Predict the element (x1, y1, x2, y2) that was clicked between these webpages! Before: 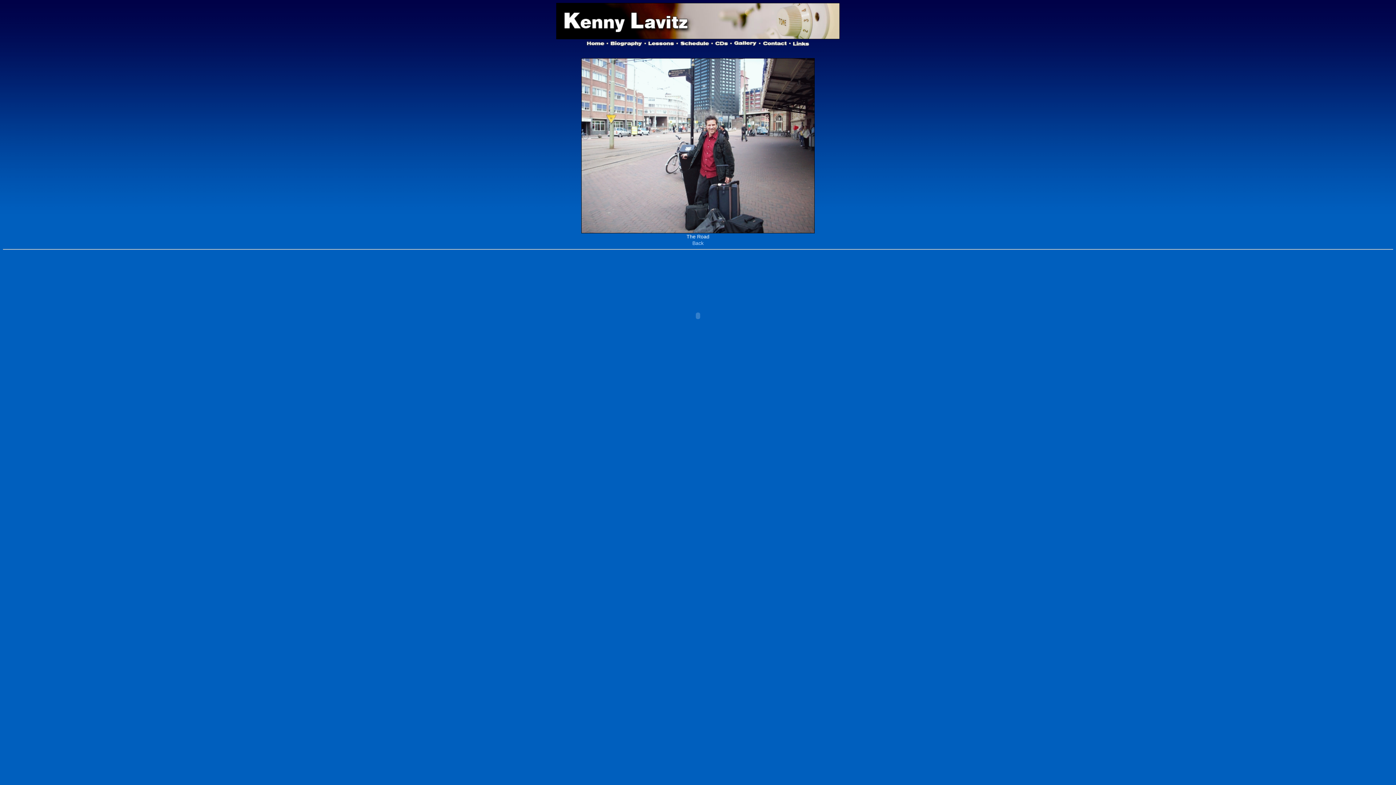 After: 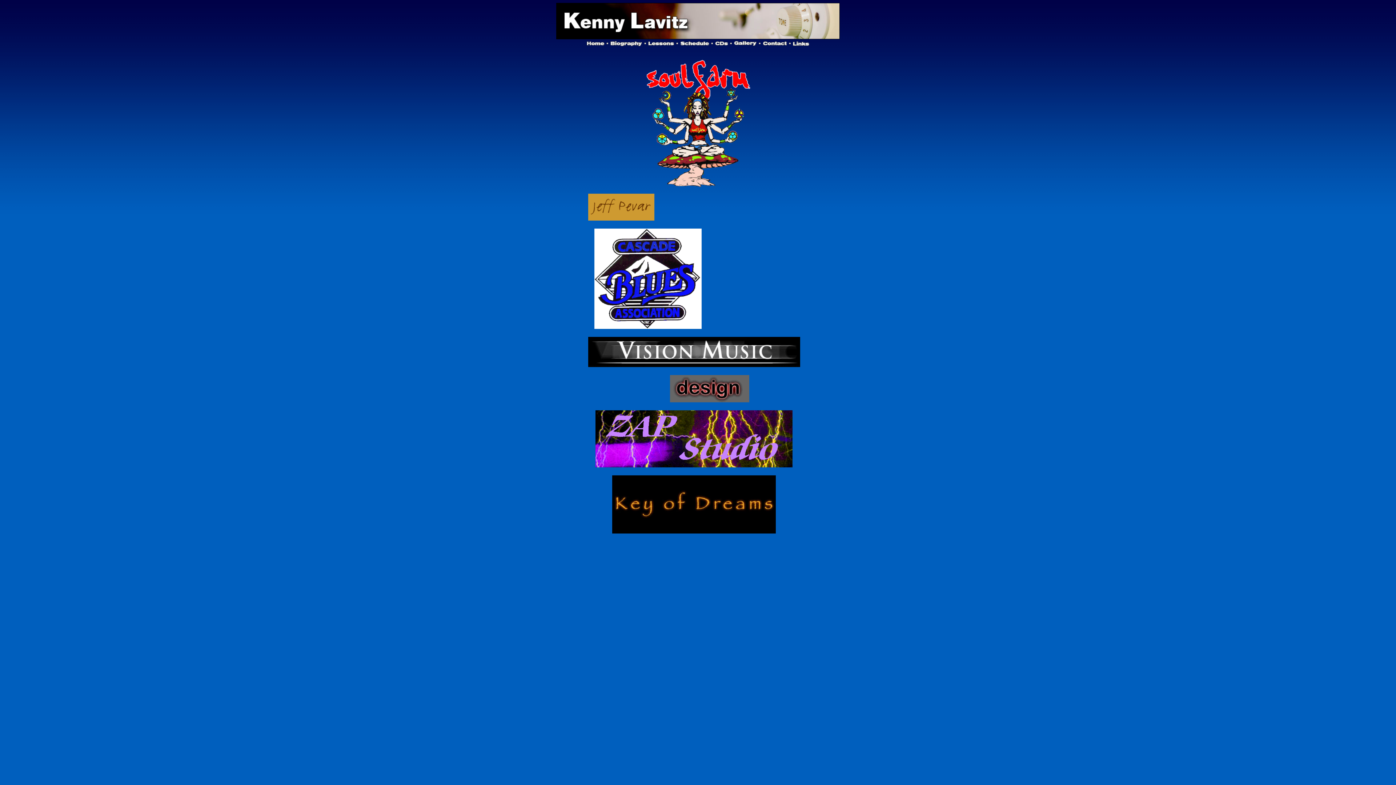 Action: bbox: (793, 41, 809, 46)